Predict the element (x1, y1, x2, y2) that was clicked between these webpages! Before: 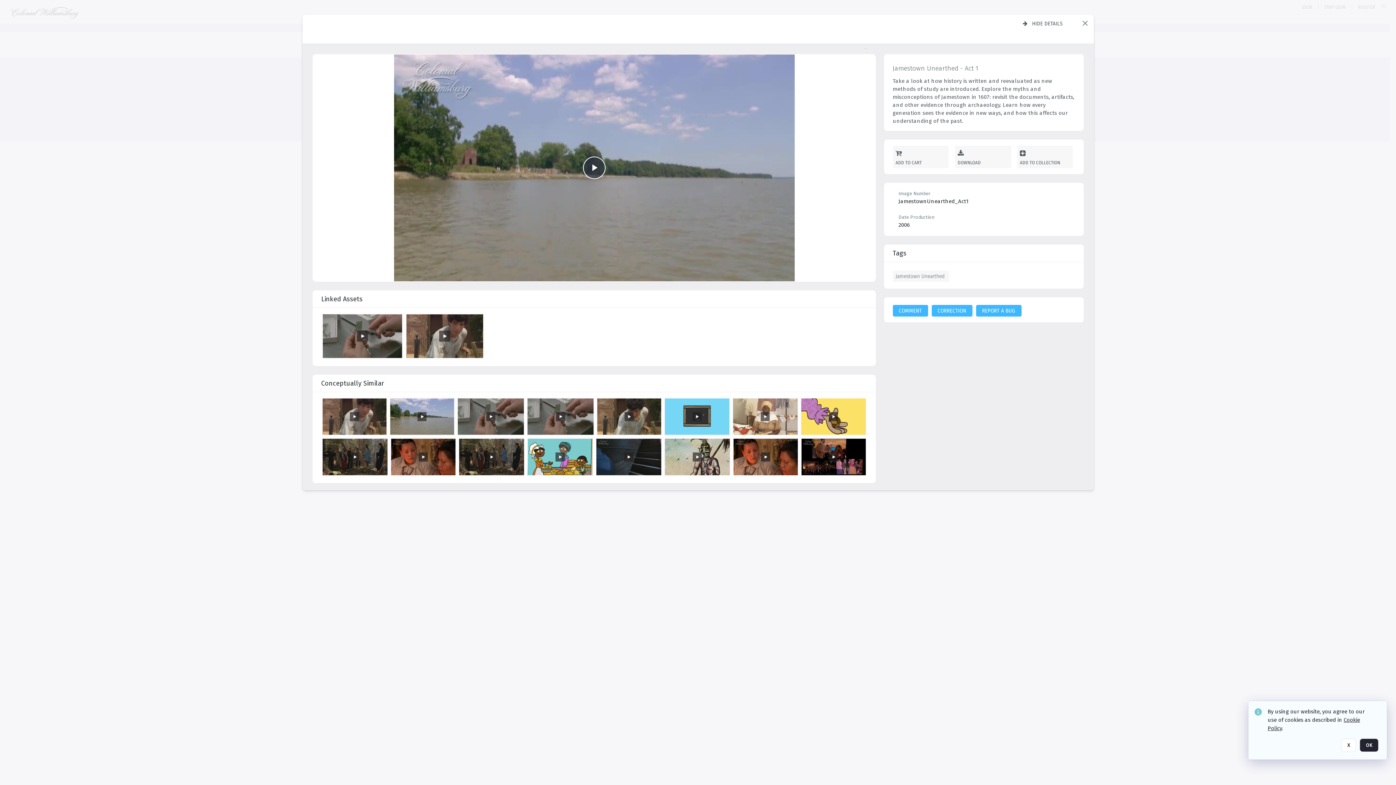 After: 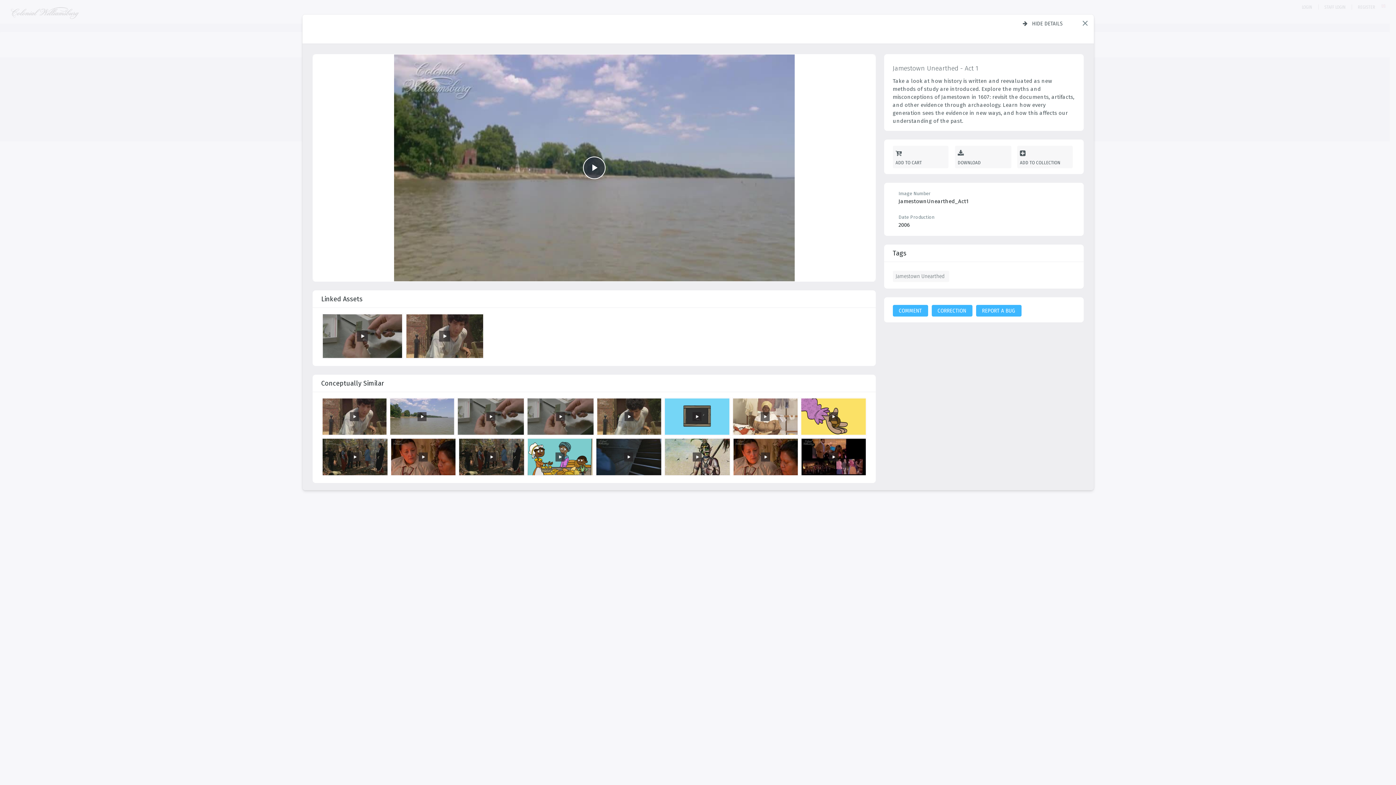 Action: label: X bbox: (1341, 738, 1356, 752)